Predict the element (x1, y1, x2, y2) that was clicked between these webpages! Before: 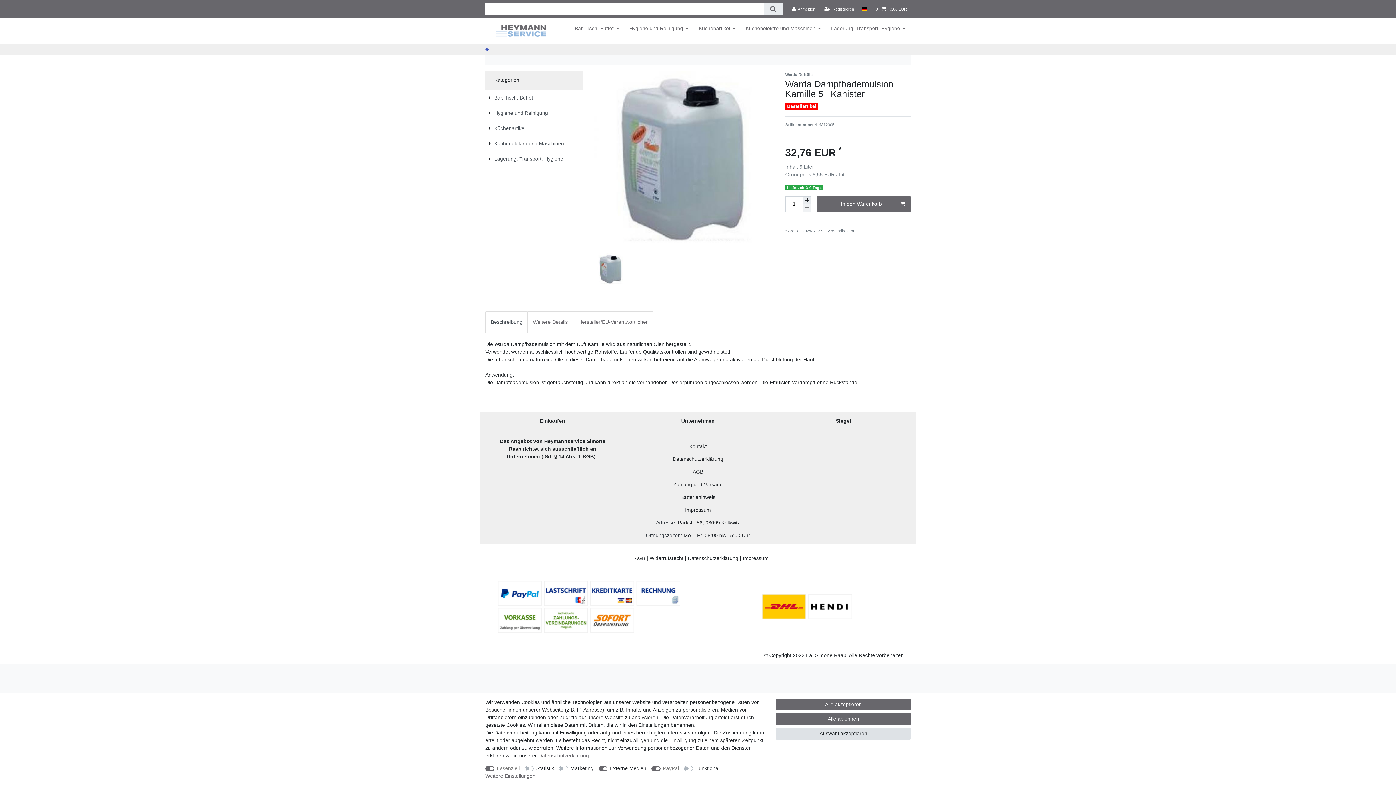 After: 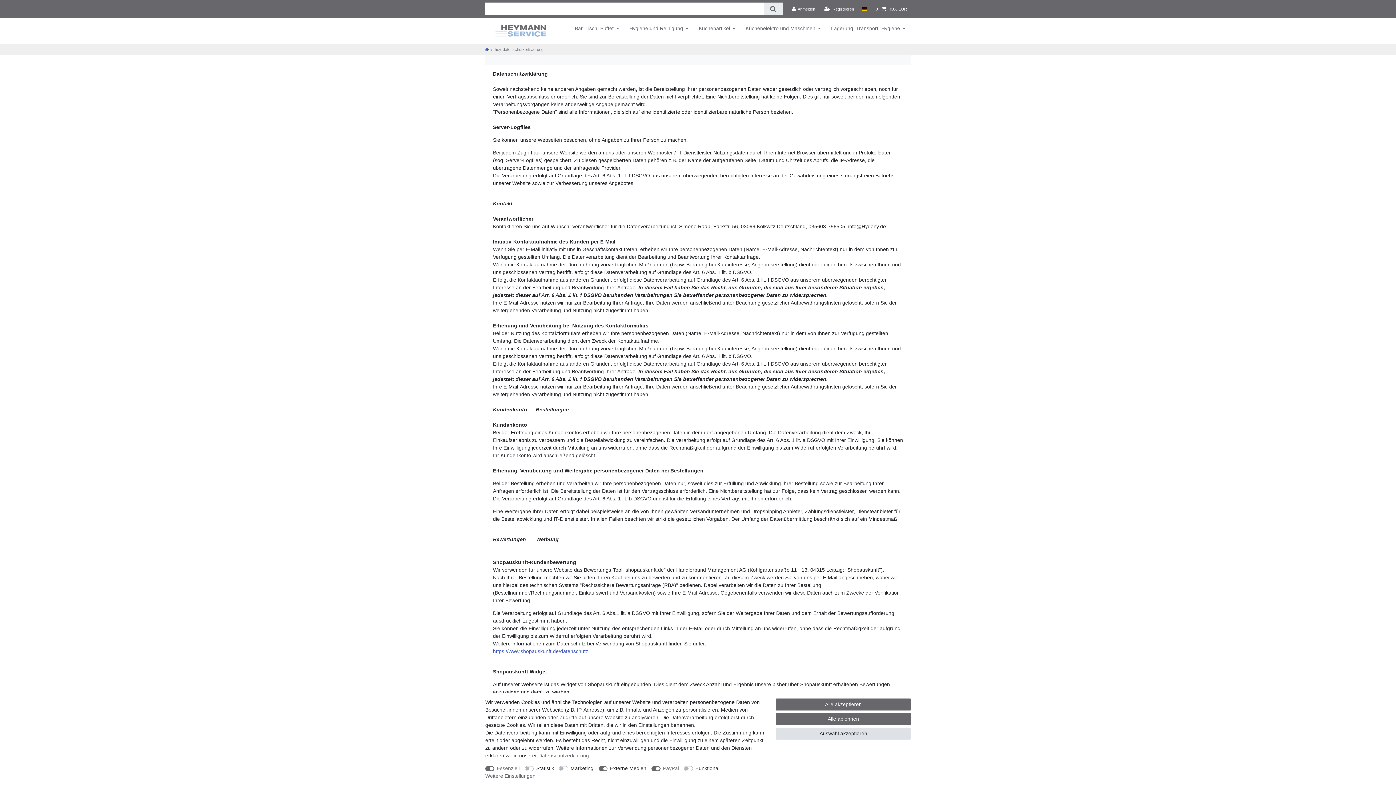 Action: label: Datenschutzerklärung bbox: (672, 456, 723, 462)